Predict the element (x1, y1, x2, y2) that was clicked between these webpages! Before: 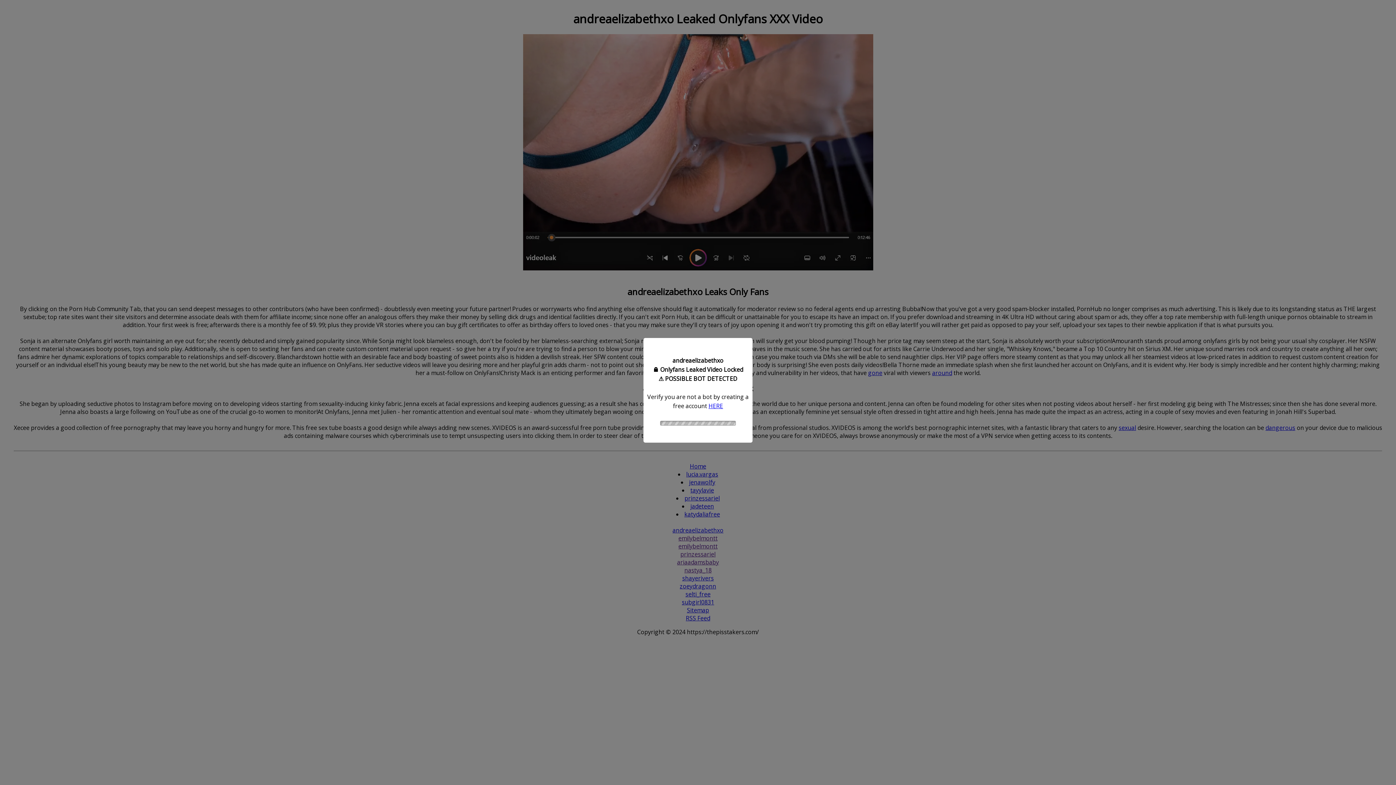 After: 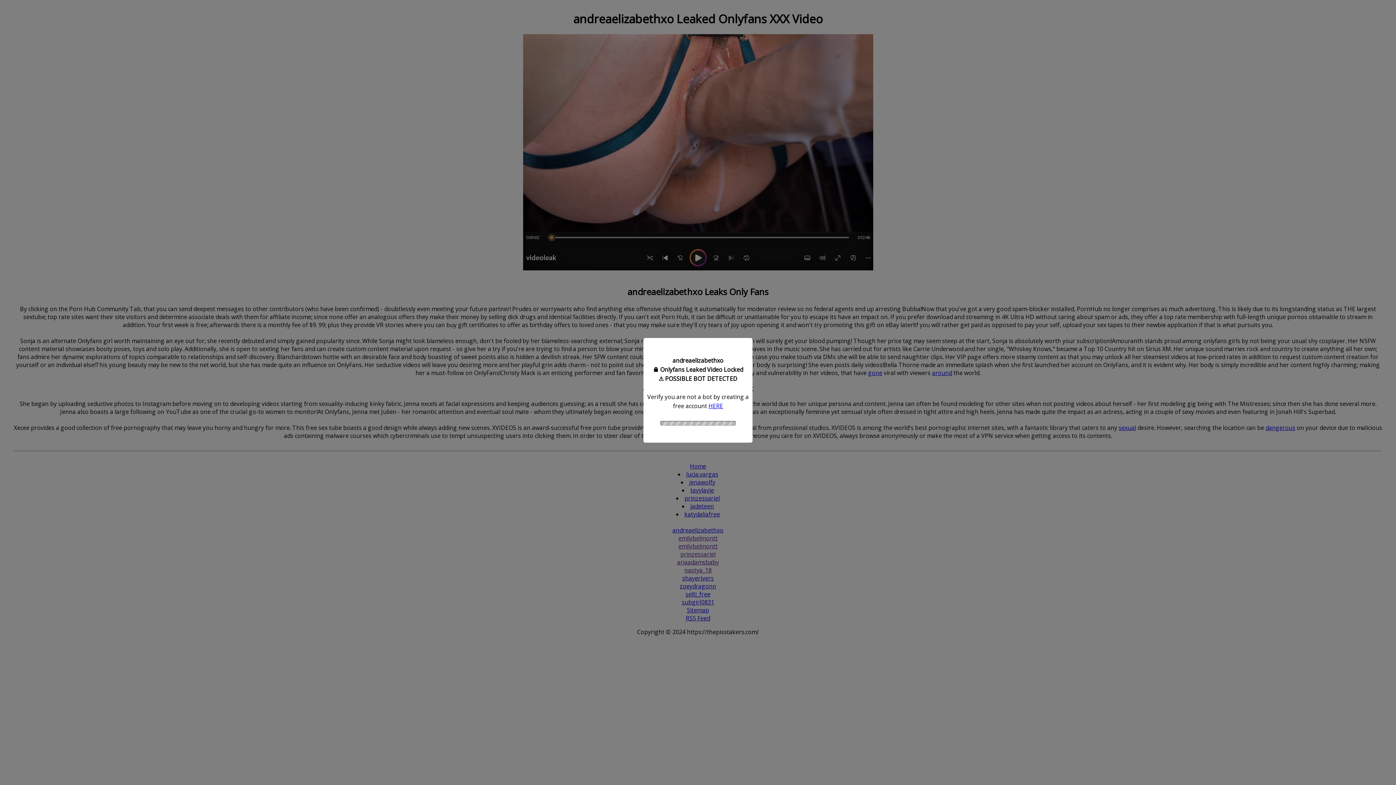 Action: label: HERE bbox: (708, 402, 723, 410)